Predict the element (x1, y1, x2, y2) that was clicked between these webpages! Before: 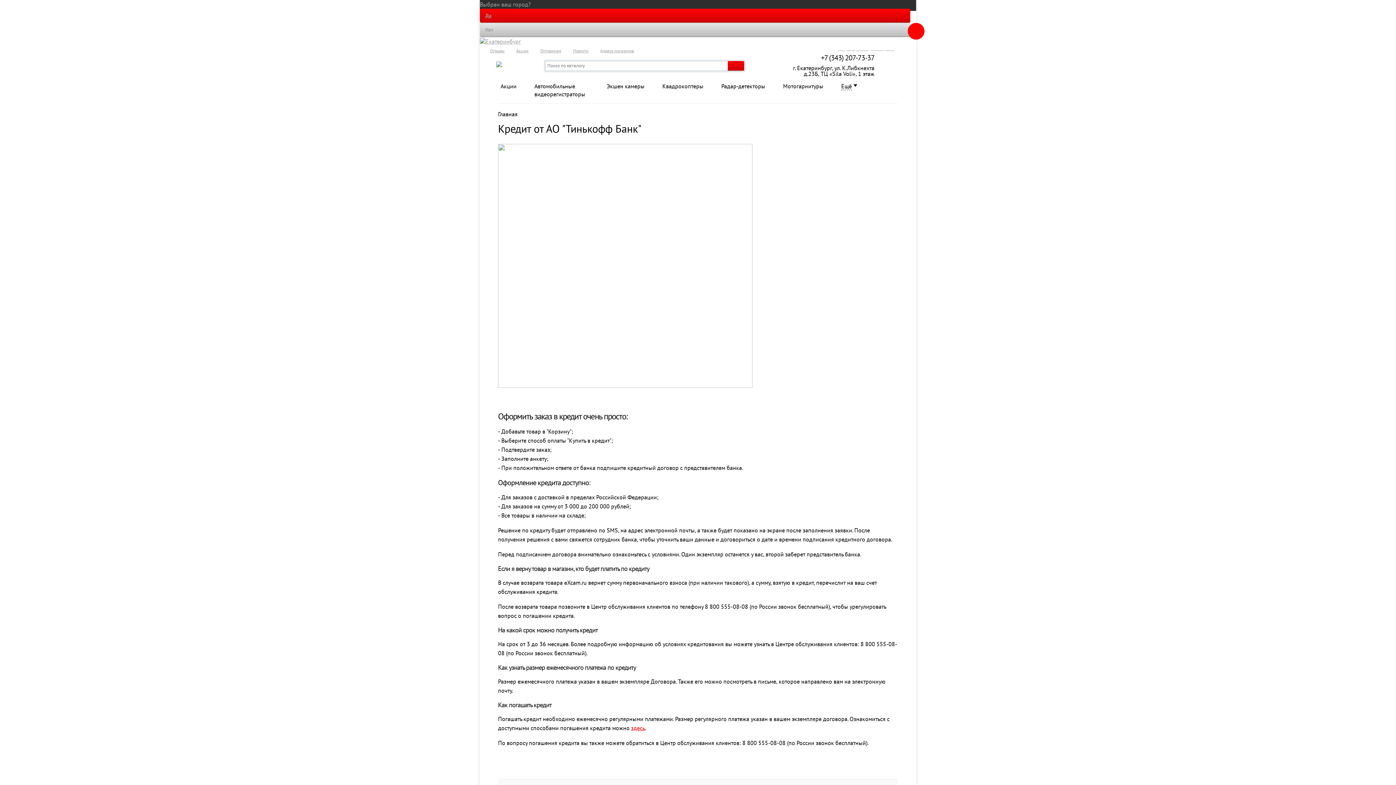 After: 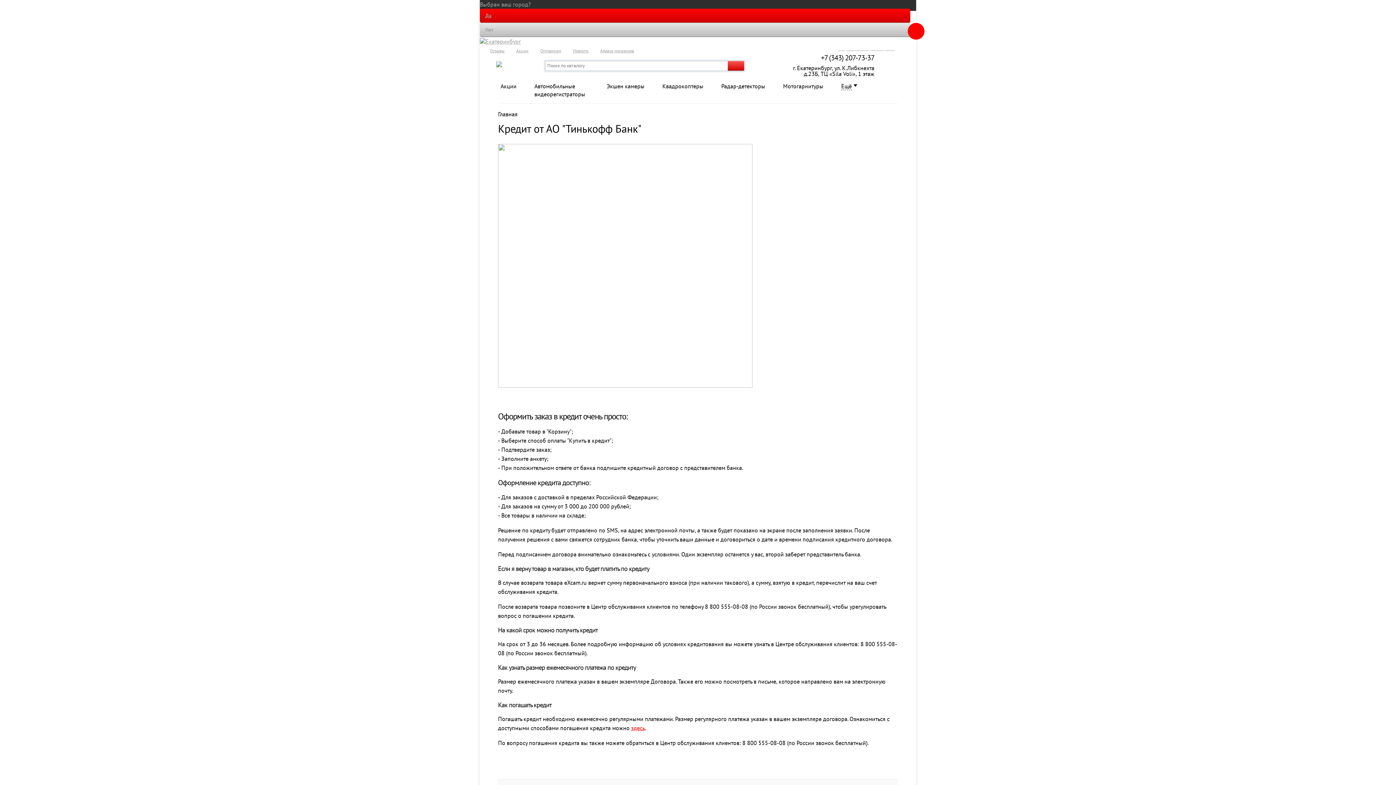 Action: bbox: (727, 61, 744, 70)